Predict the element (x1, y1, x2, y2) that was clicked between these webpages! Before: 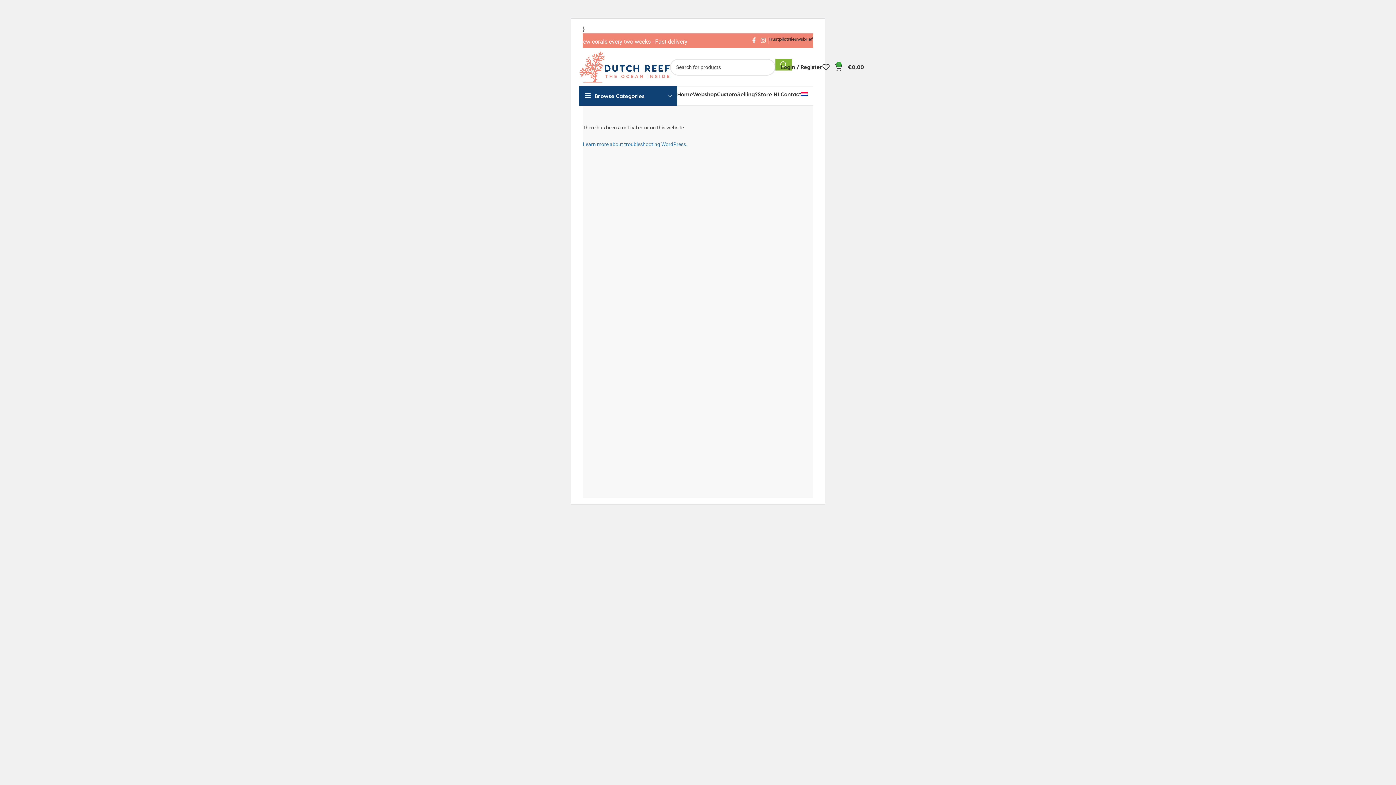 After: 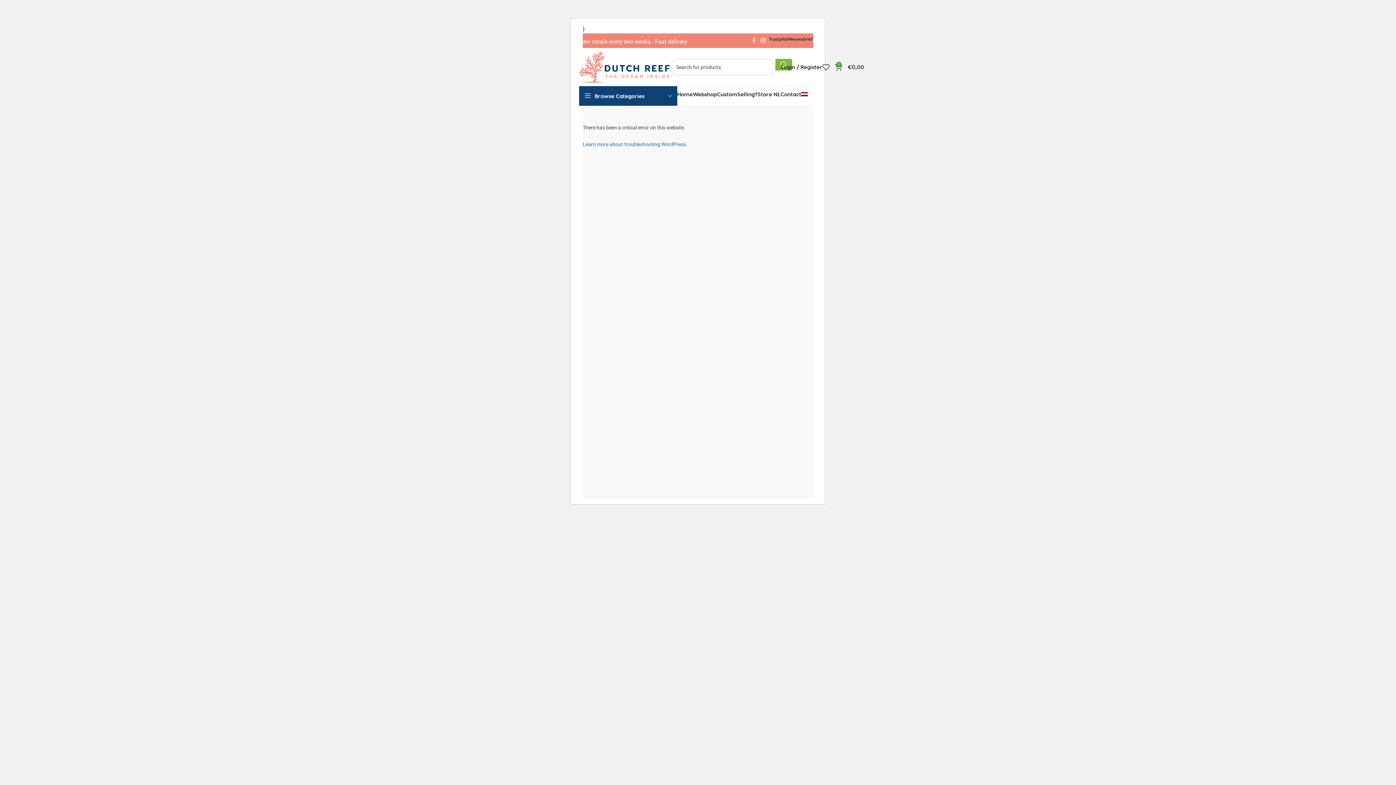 Action: bbox: (749, 35, 758, 46) label: Facebook social link